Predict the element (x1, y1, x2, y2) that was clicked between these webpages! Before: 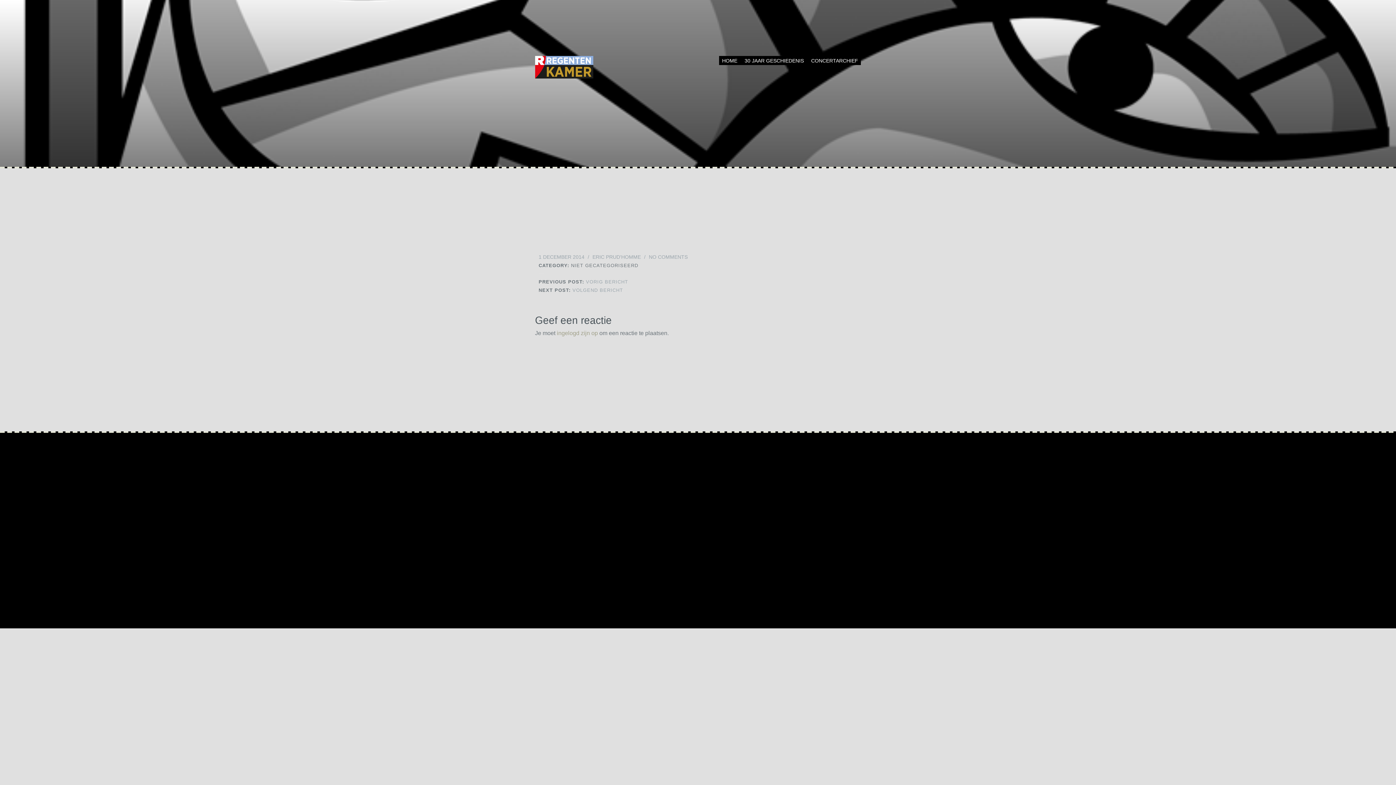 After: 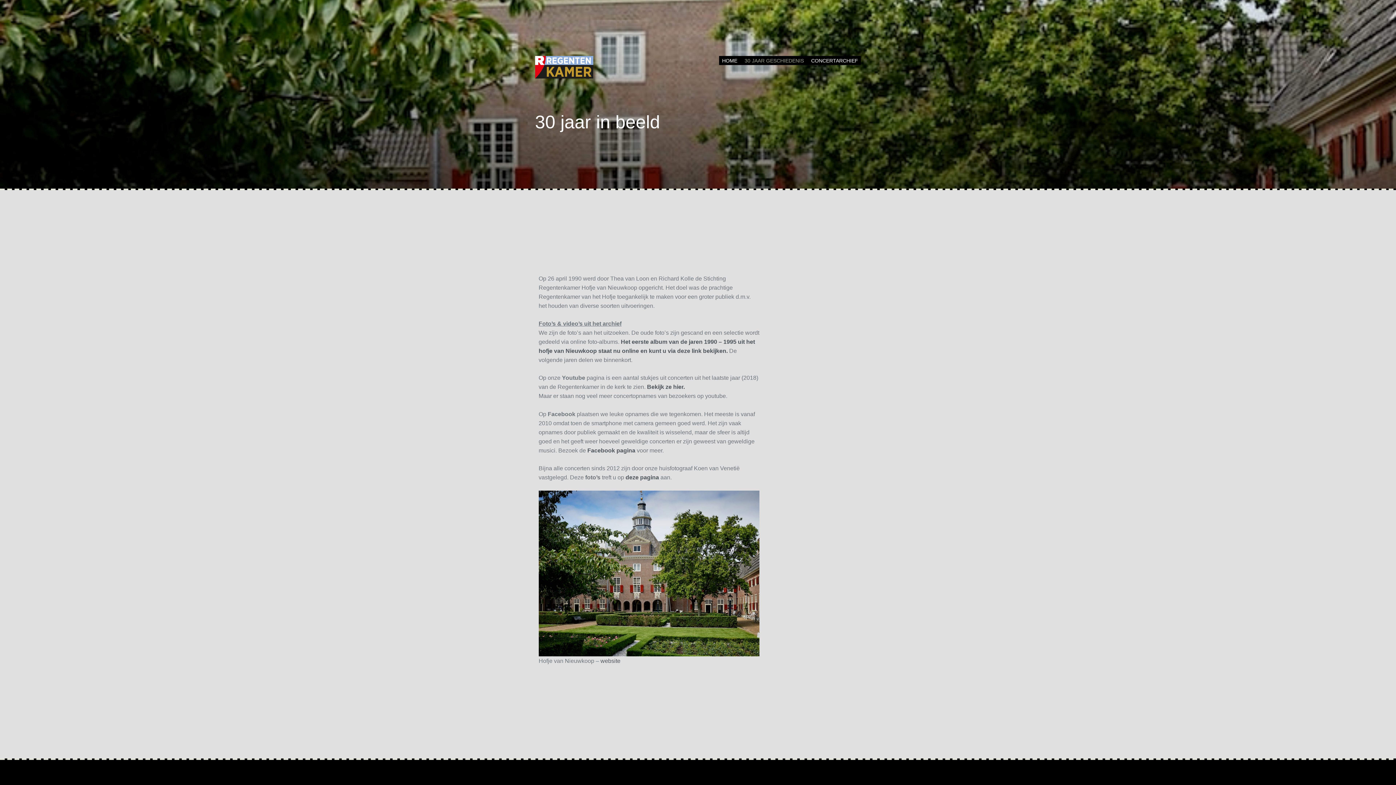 Action: bbox: (744, 56, 804, 64) label: 30 JAAR GESCHIEDENIS